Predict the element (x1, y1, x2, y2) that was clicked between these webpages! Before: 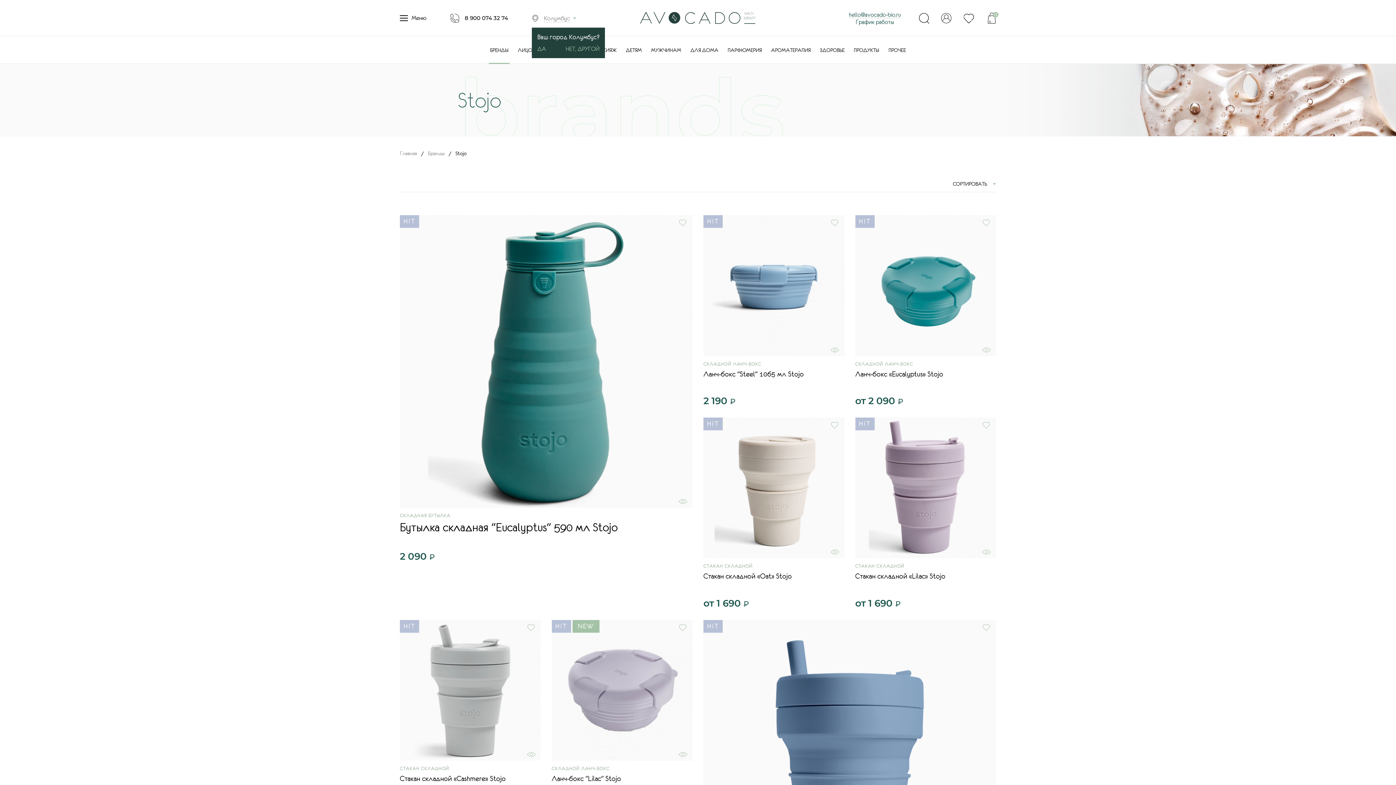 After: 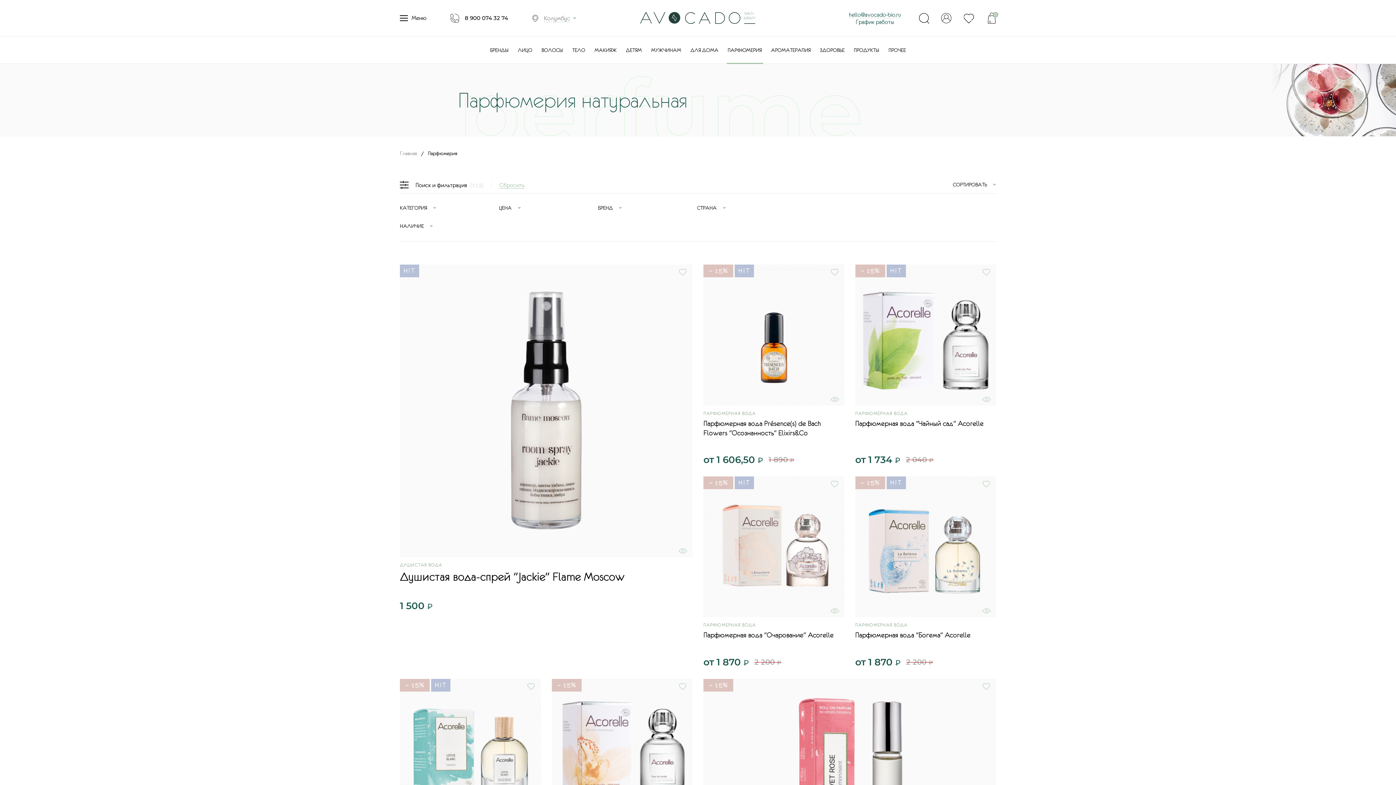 Action: bbox: (726, 36, 763, 64) label: ПАРФЮМЕРИЯ